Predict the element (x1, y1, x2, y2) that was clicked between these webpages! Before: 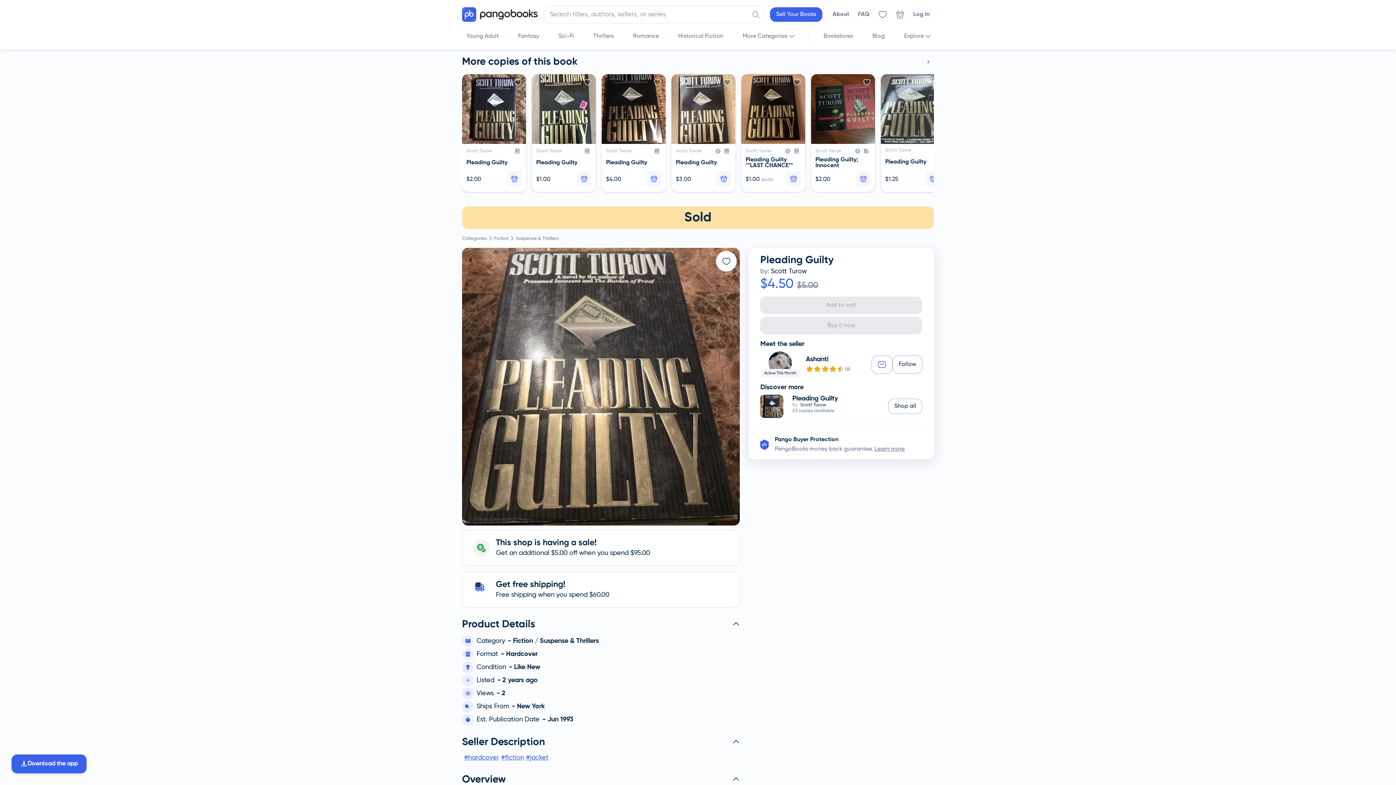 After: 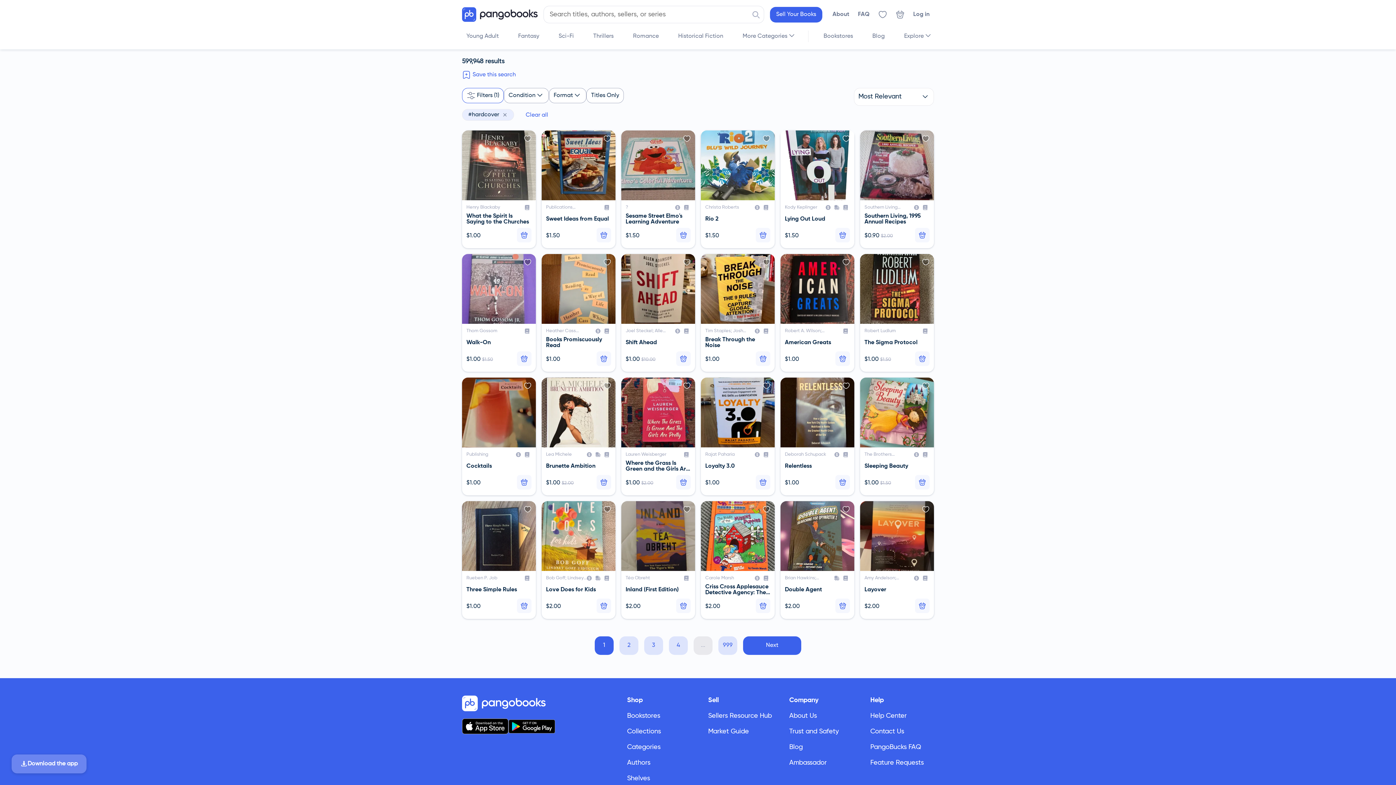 Action: label: #hardcover bbox: (464, 750, 499, 760)